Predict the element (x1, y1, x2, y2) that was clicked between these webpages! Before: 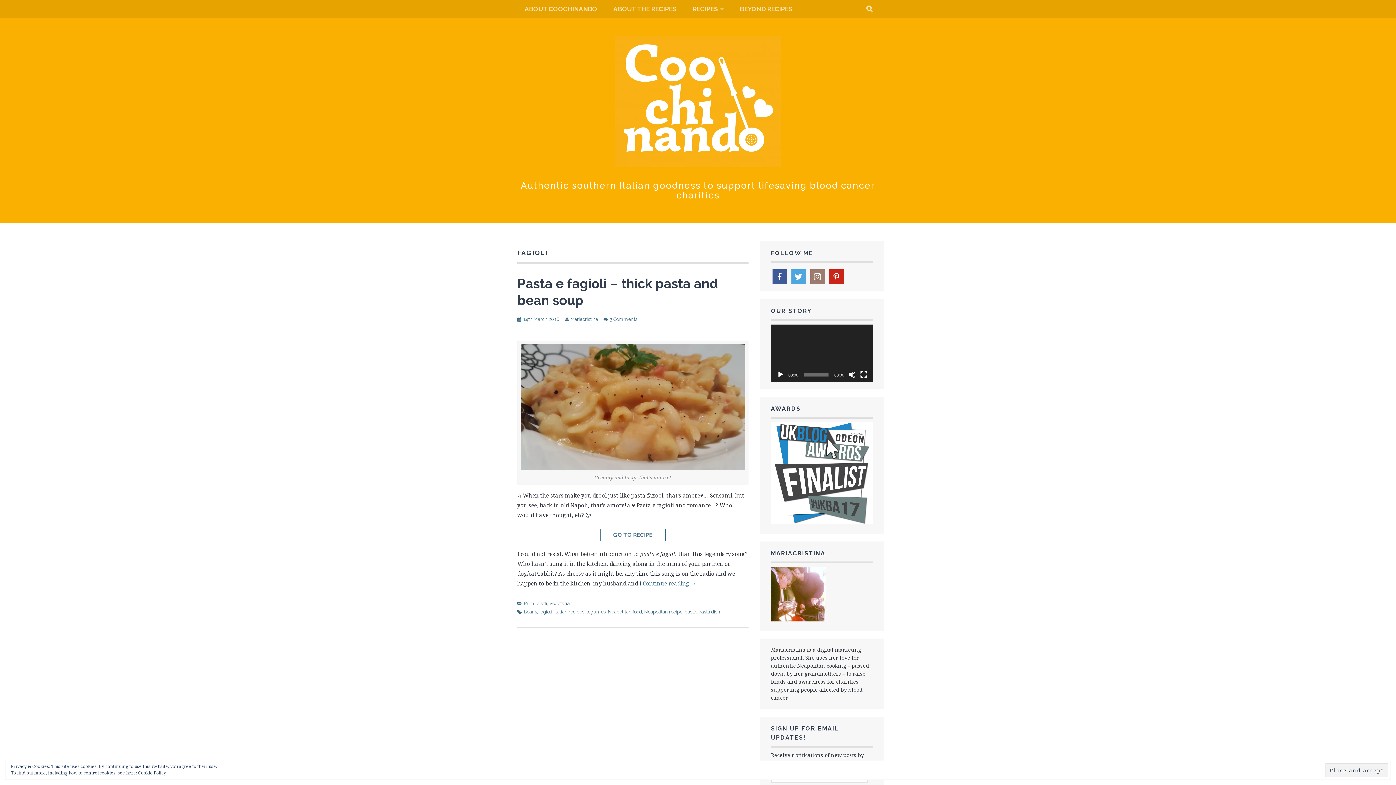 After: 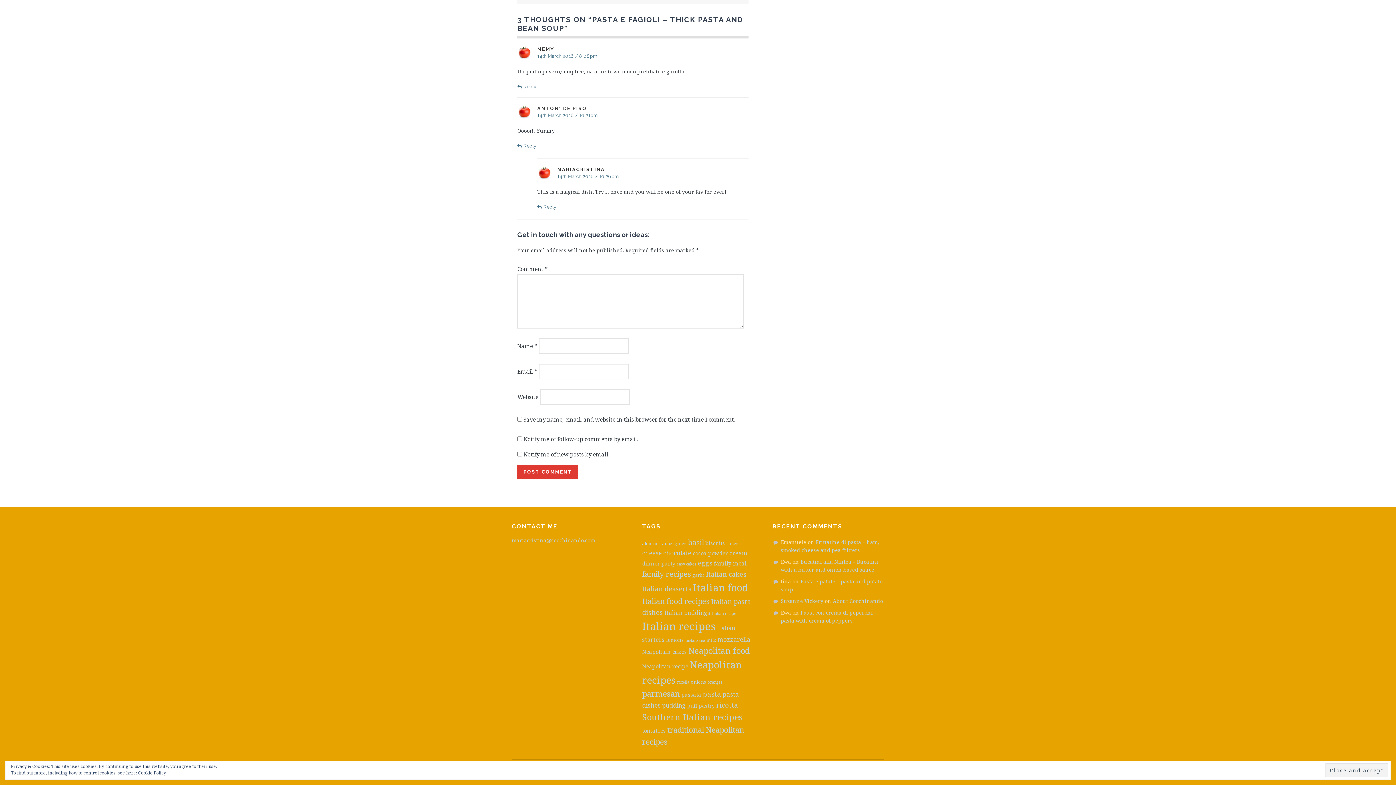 Action: label: 3 Comments bbox: (609, 316, 637, 322)